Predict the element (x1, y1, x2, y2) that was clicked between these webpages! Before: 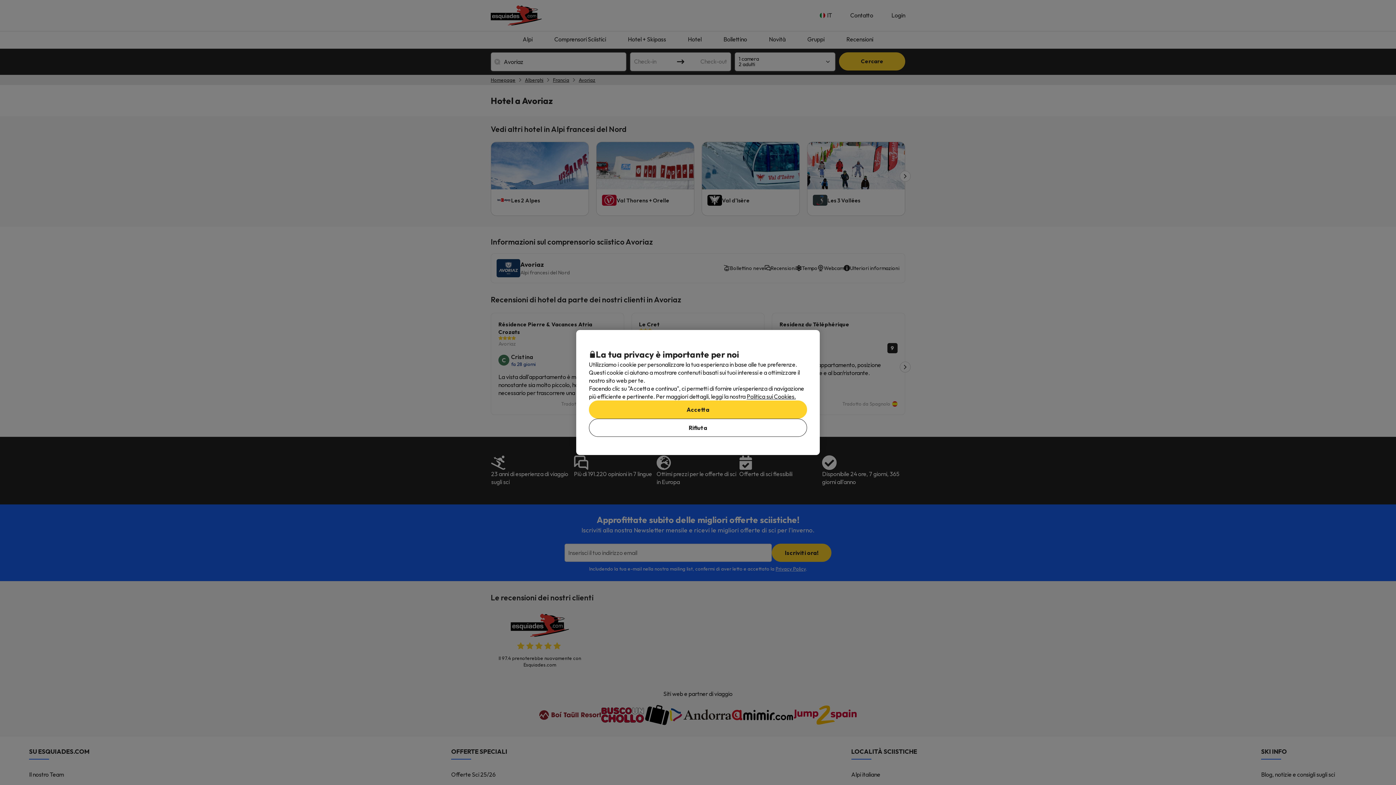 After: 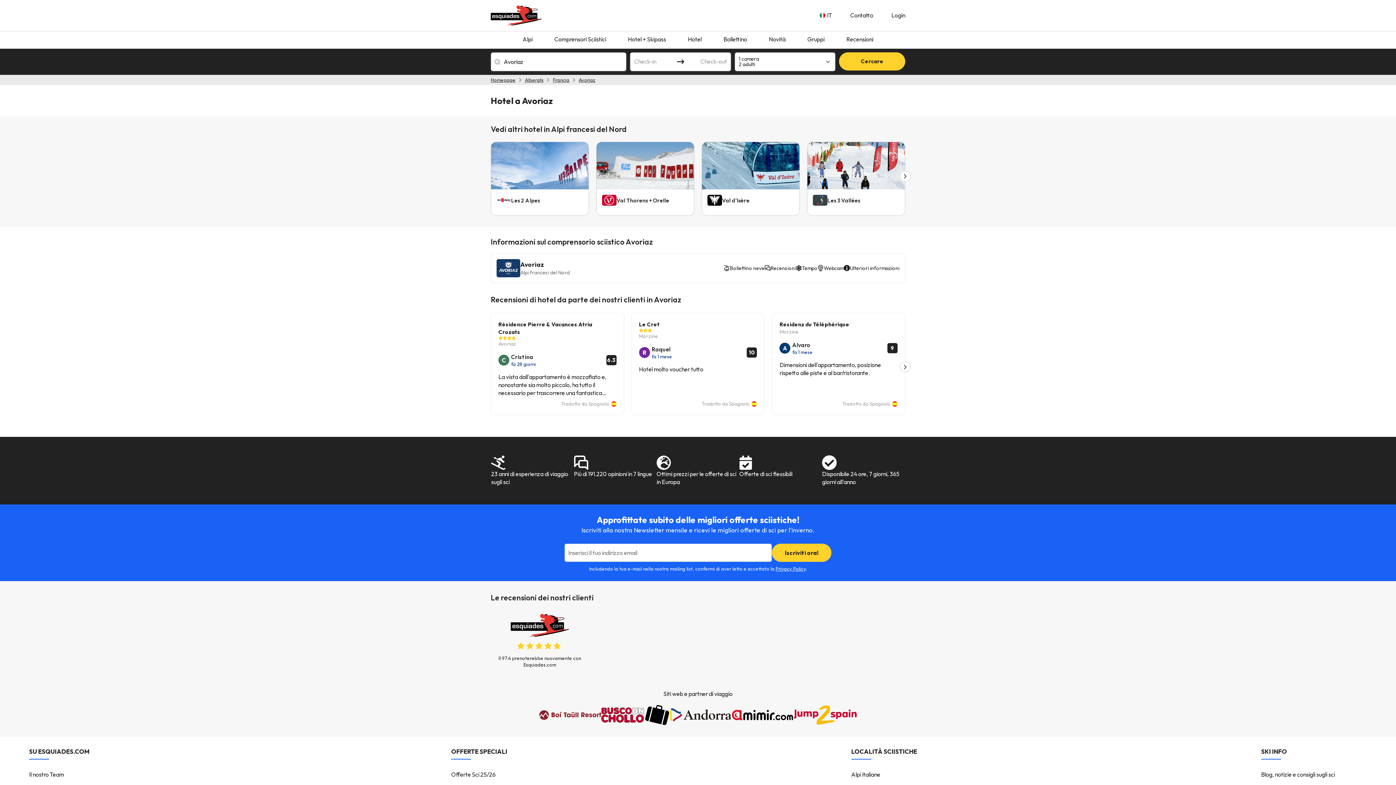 Action: label: Accetta bbox: (589, 400, 807, 418)